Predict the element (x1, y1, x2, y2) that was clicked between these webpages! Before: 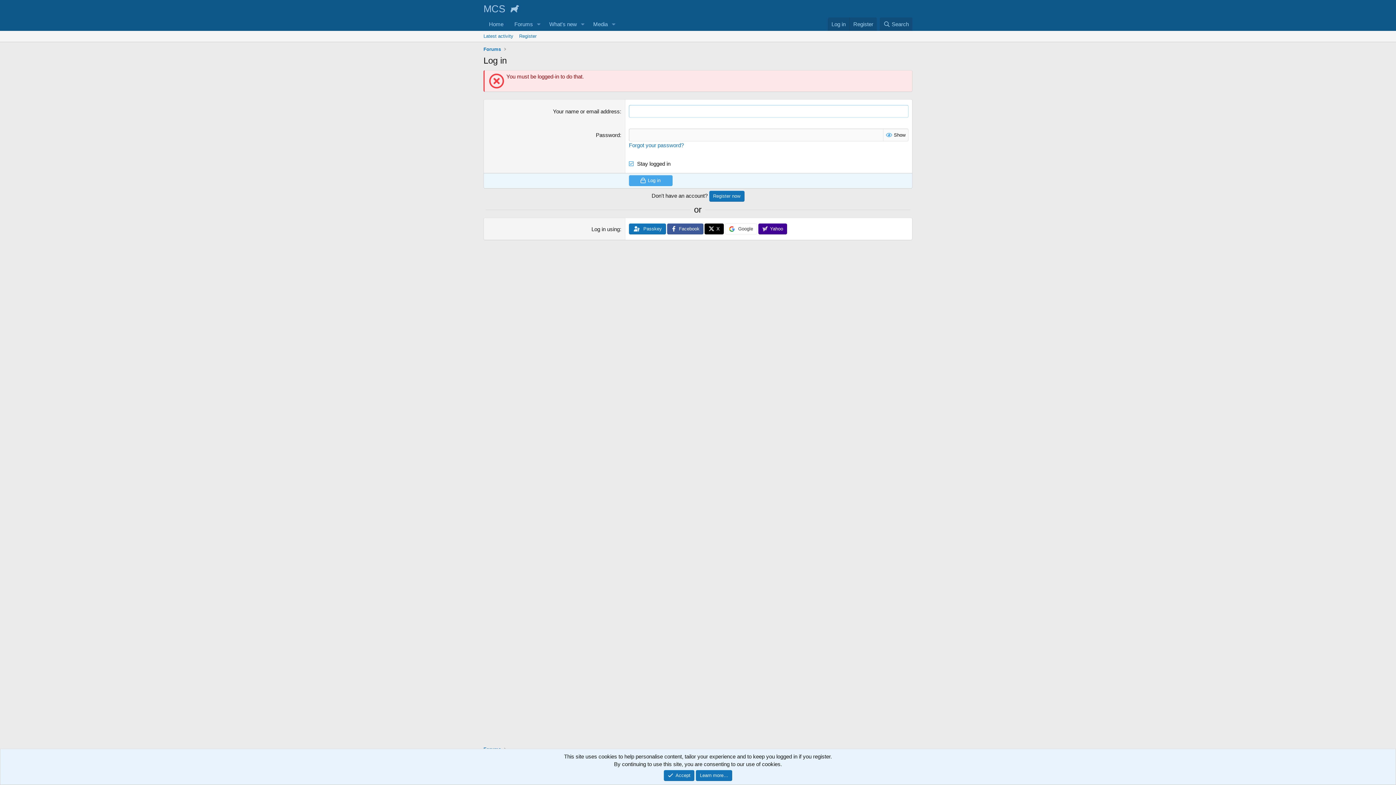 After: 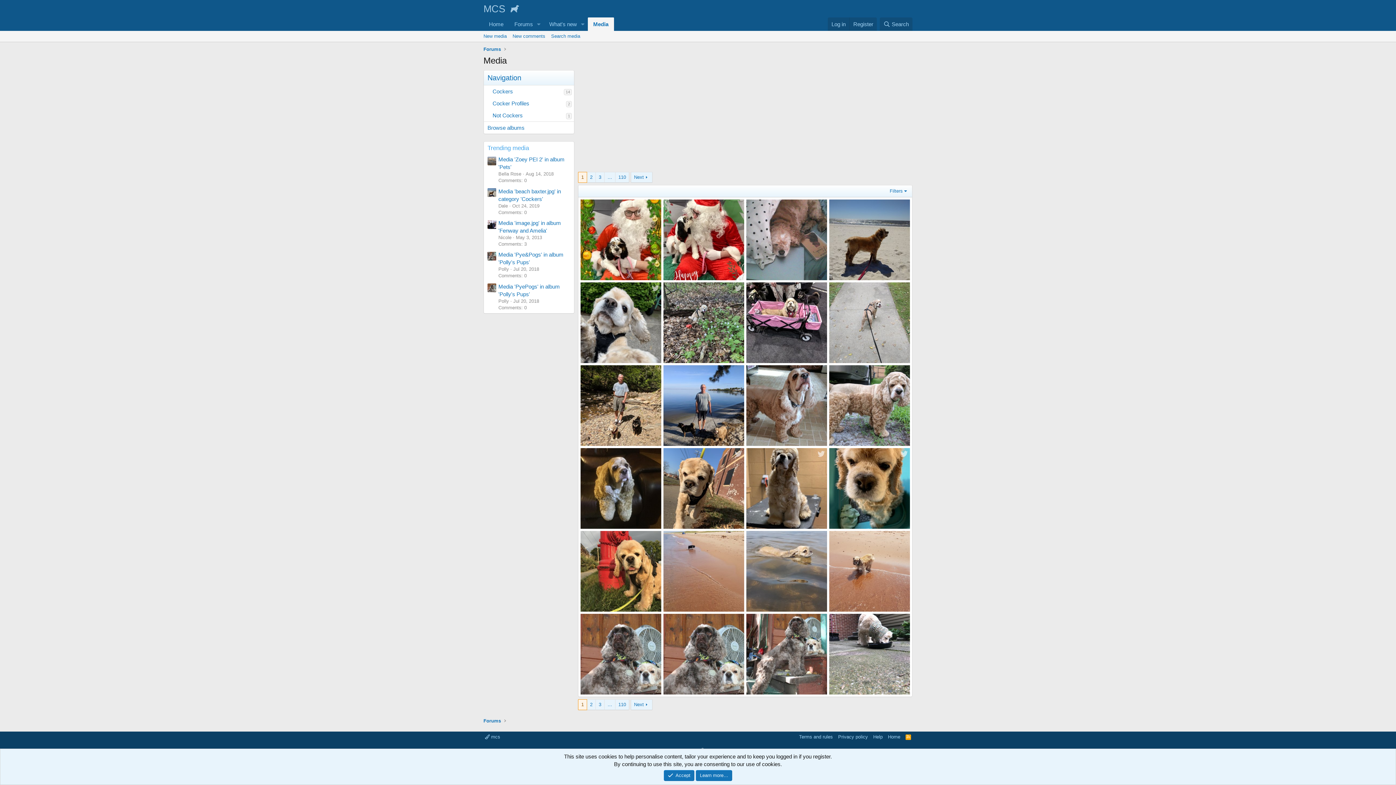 Action: bbox: (587, 17, 608, 30) label: Media